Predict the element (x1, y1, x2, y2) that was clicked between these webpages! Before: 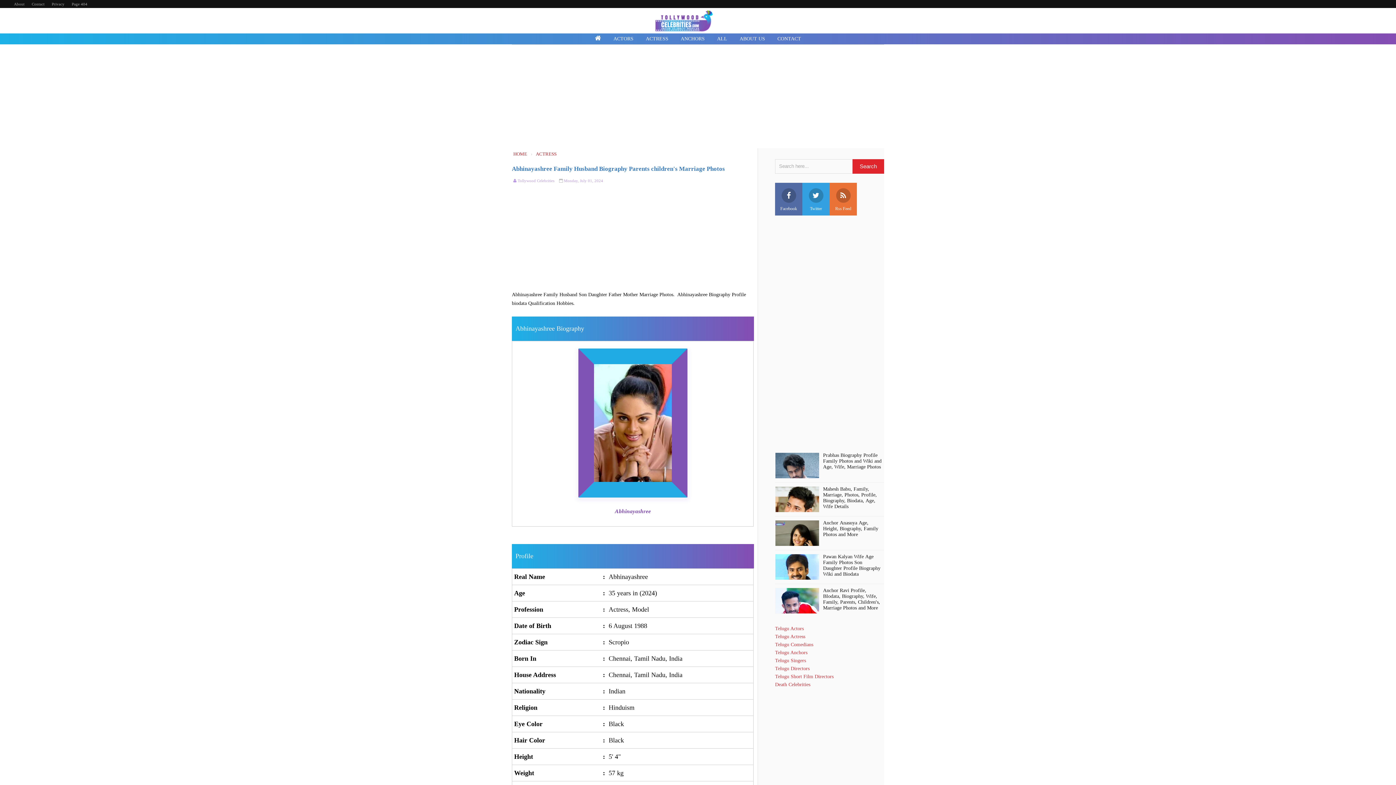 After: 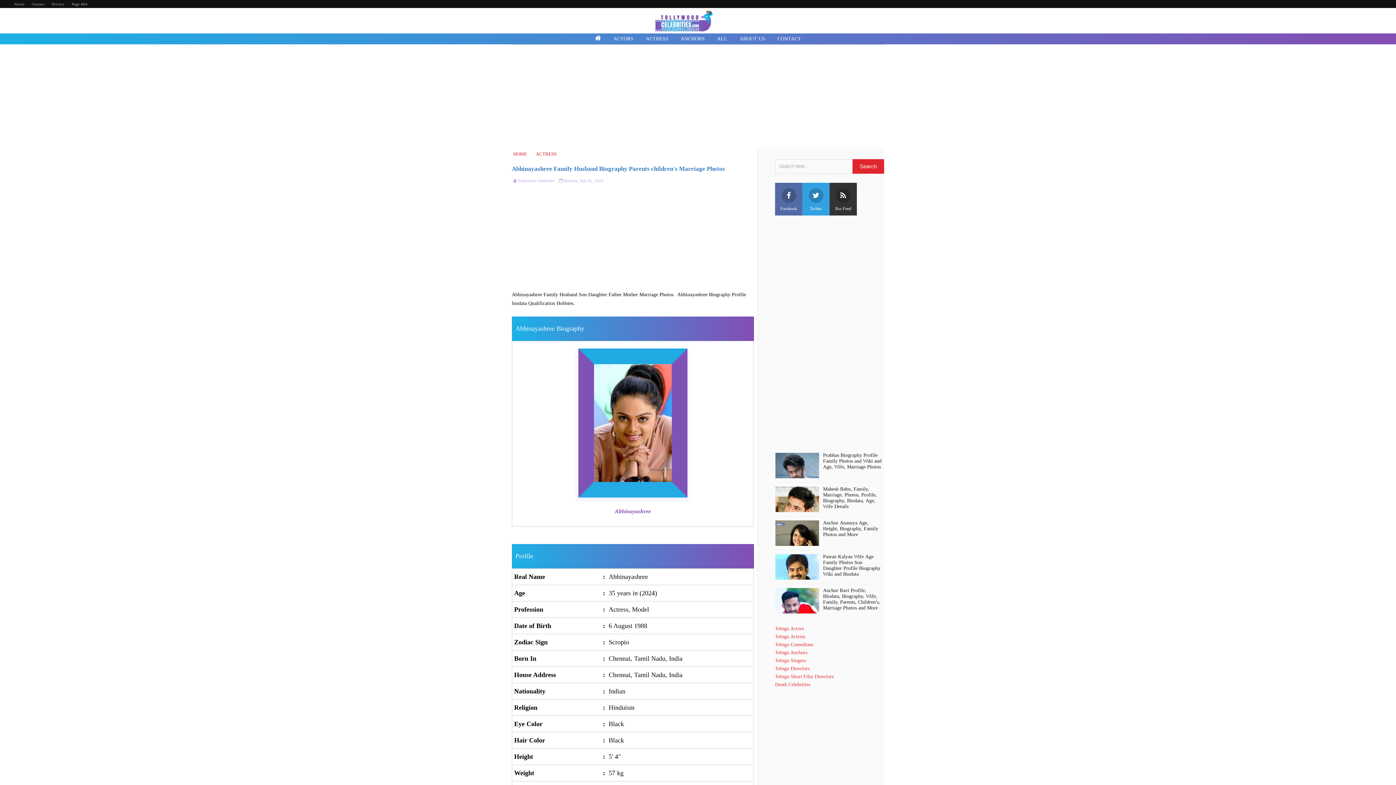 Action: label: 
Rss Feed bbox: (829, 182, 857, 215)